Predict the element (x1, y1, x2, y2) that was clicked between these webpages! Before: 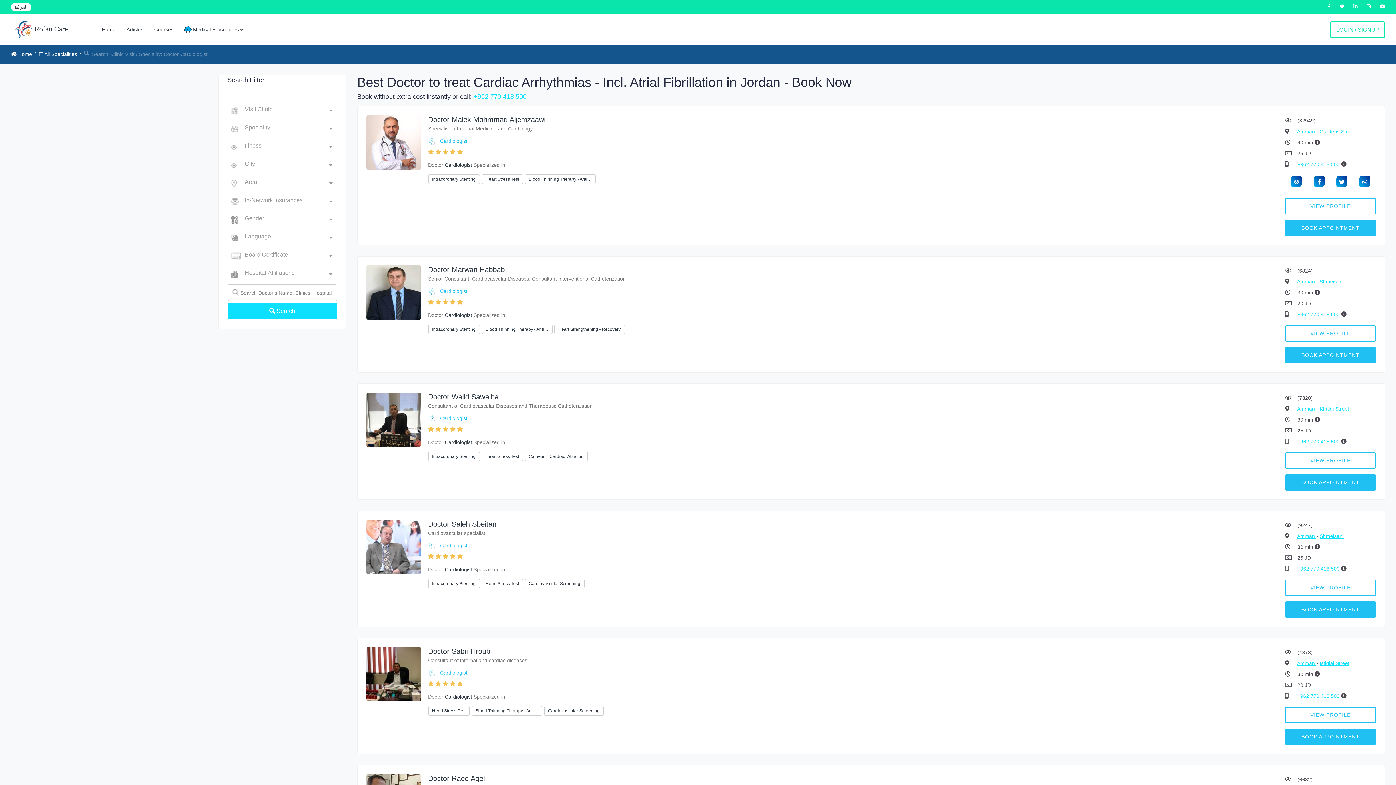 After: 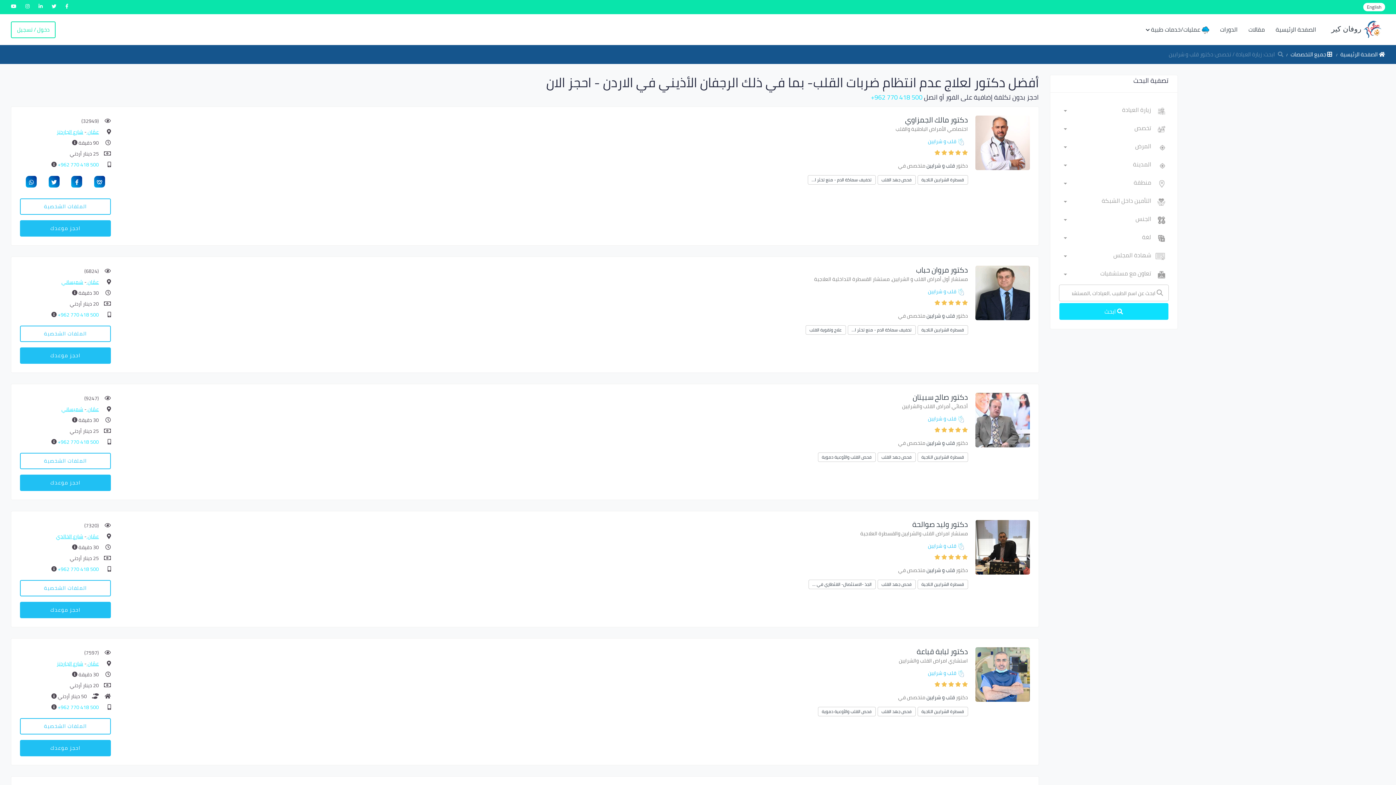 Action: label: العربيّة bbox: (14, 4, 27, 9)